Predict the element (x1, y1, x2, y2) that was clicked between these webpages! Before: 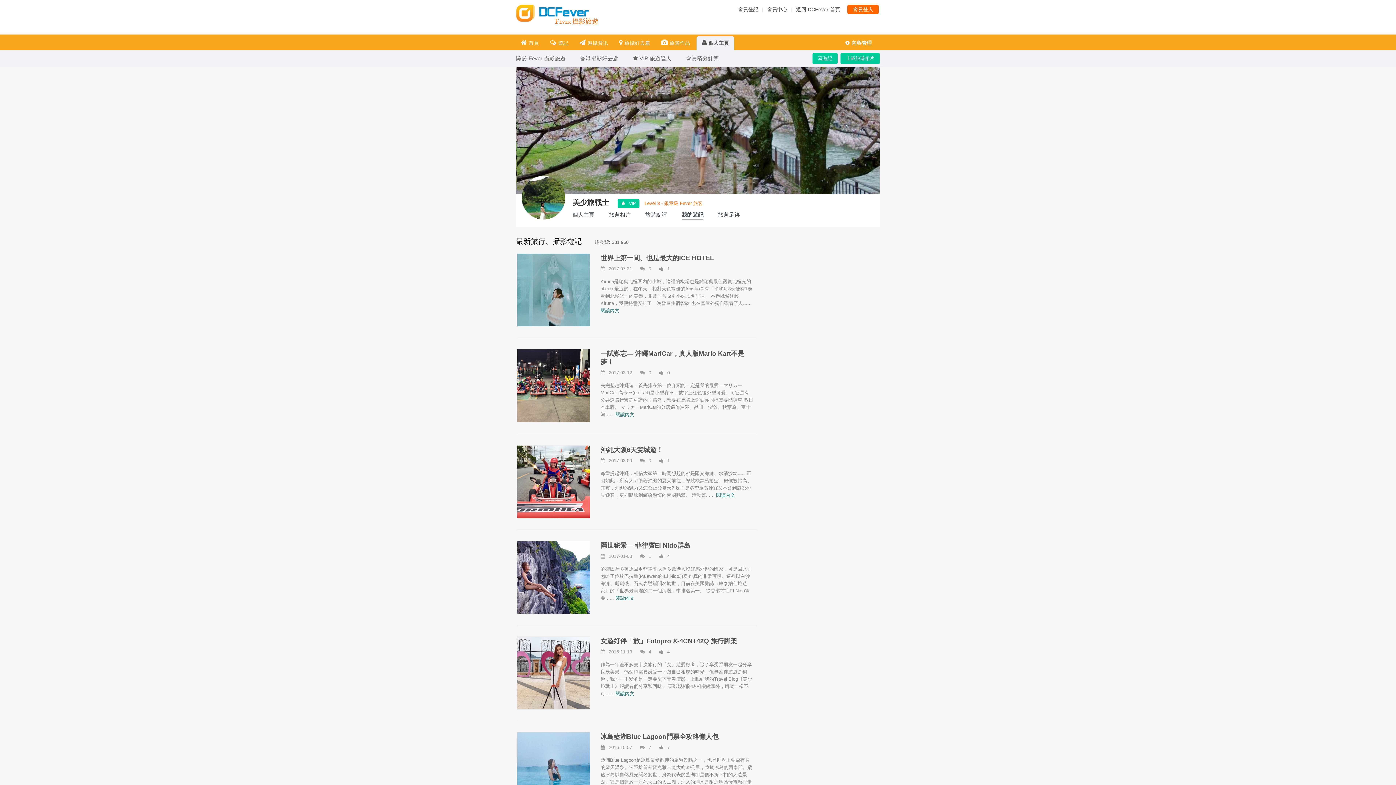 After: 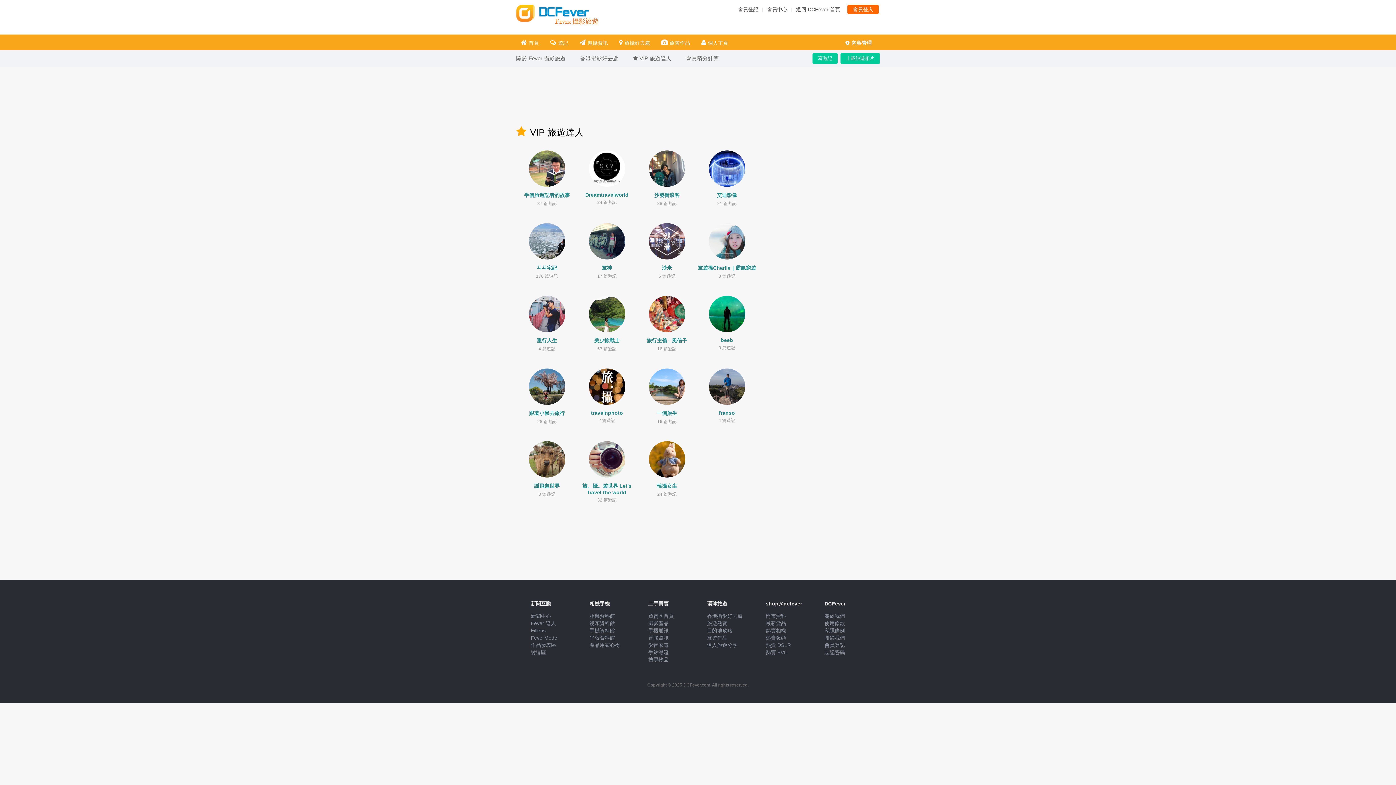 Action: bbox: (633, 55, 671, 61) label:  VIP 旅遊達人